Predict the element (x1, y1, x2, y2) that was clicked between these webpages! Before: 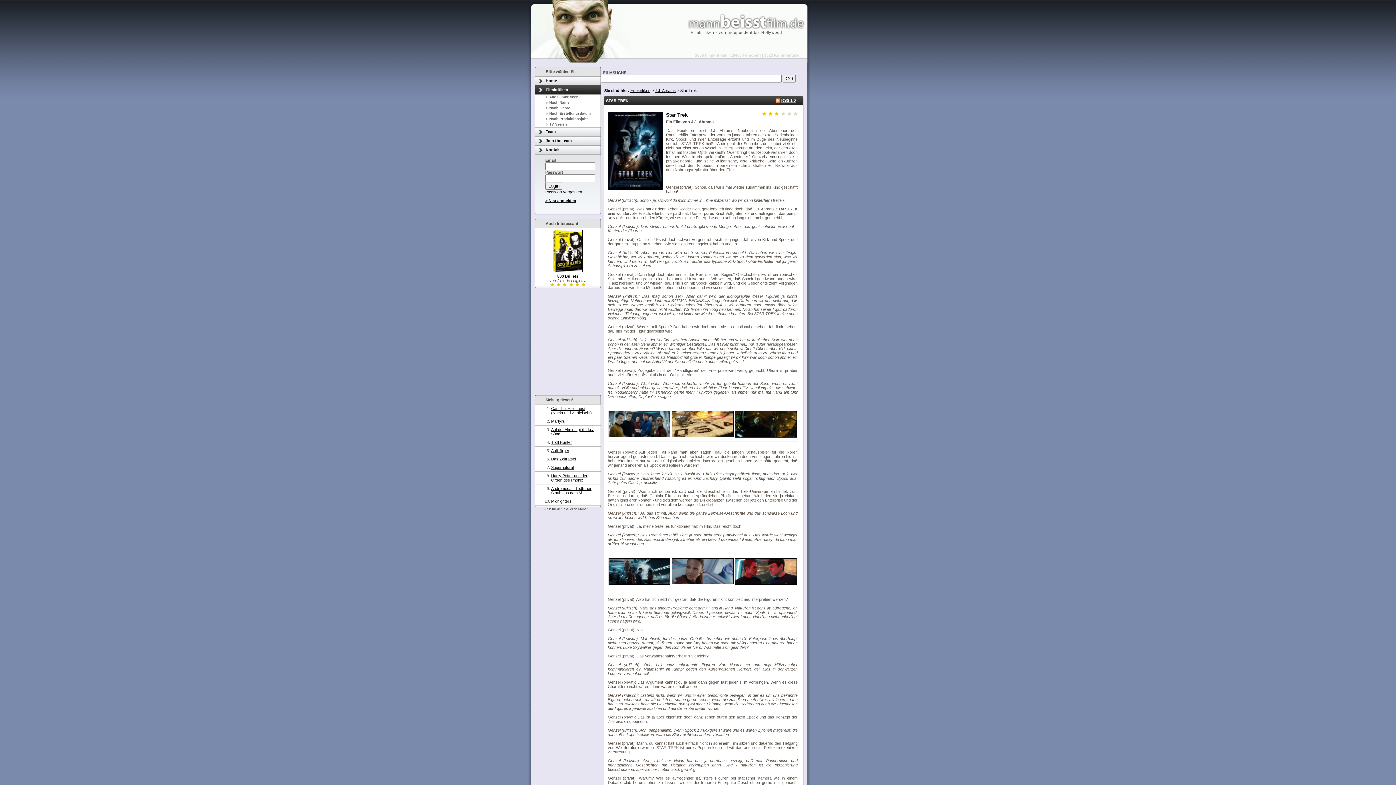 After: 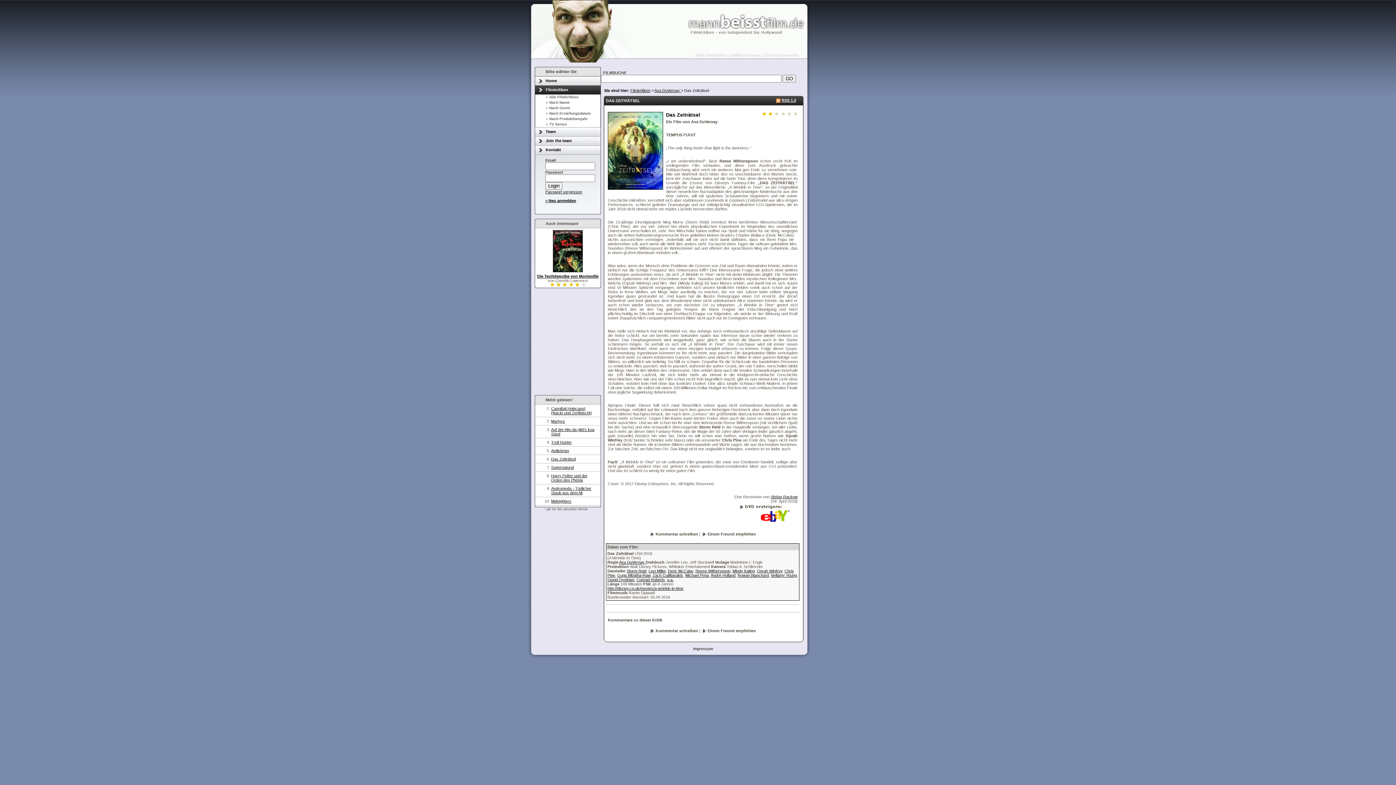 Action: bbox: (551, 457, 576, 461) label: Das Zeiträtsel